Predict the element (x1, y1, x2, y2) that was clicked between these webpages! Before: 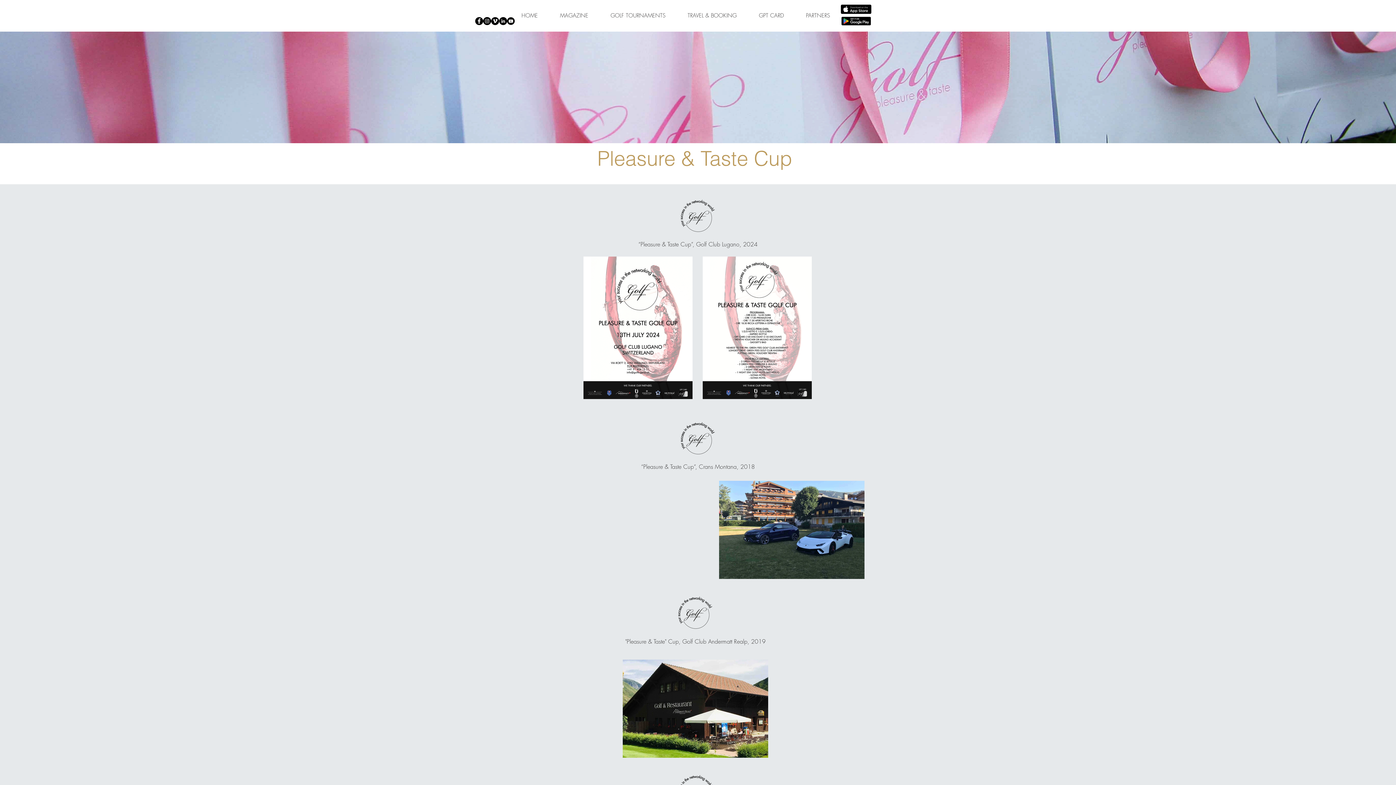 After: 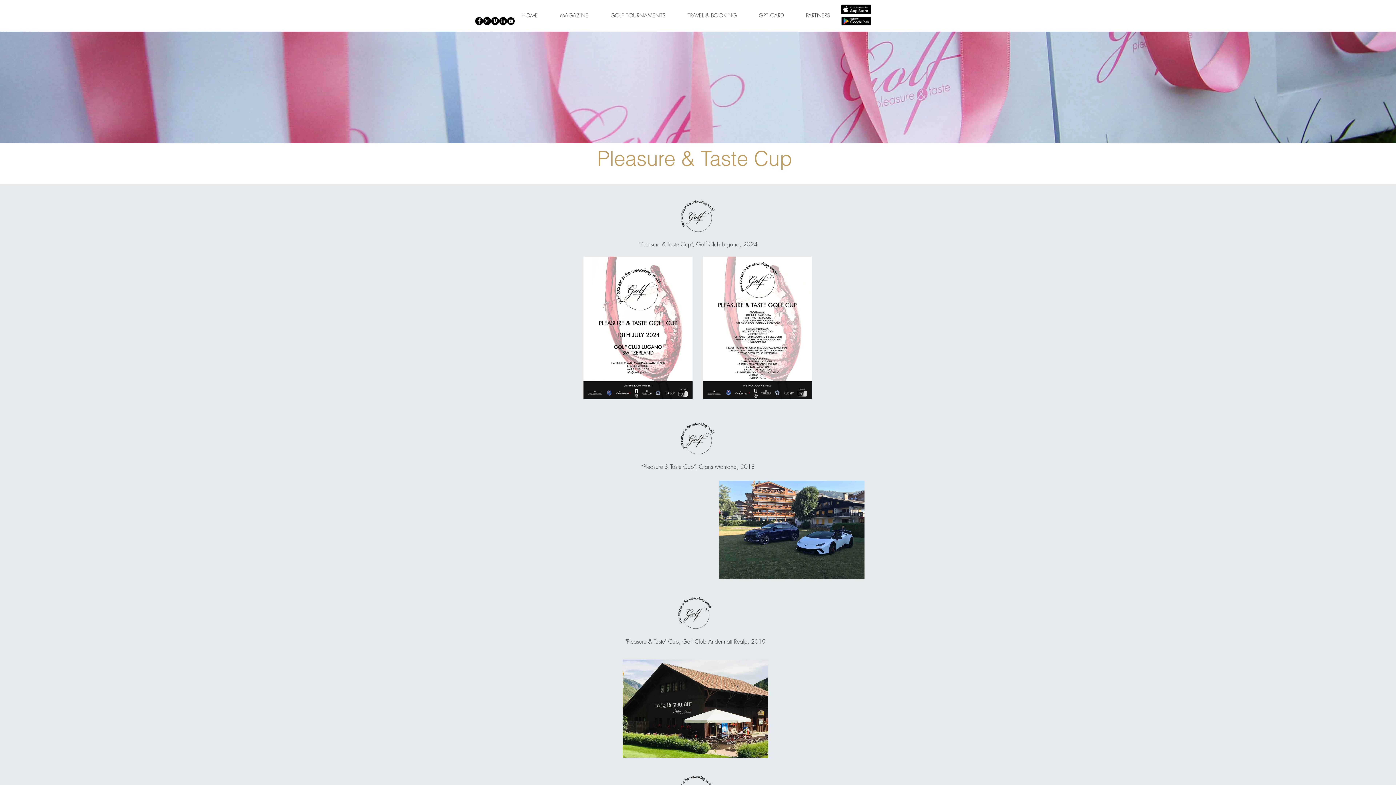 Action: bbox: (841, 4, 871, 14)